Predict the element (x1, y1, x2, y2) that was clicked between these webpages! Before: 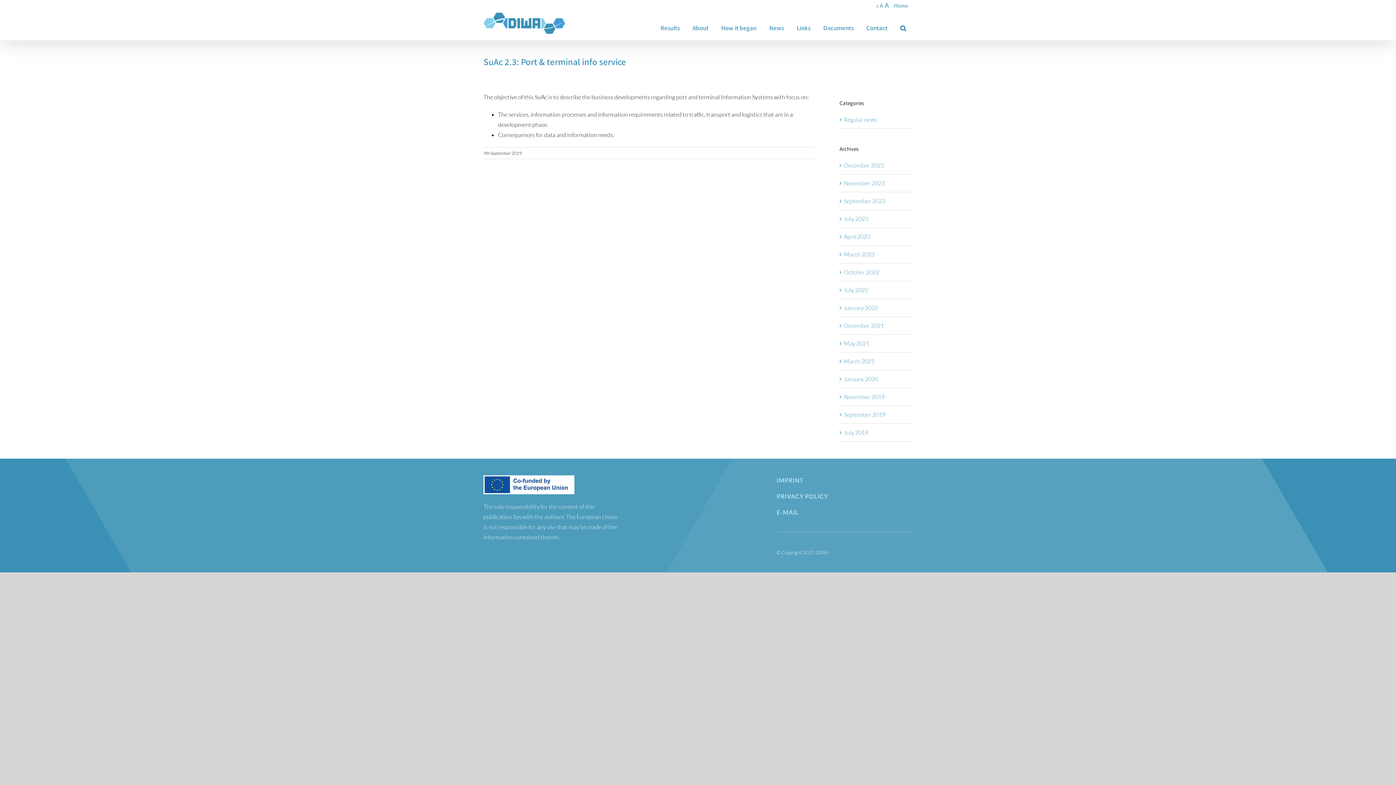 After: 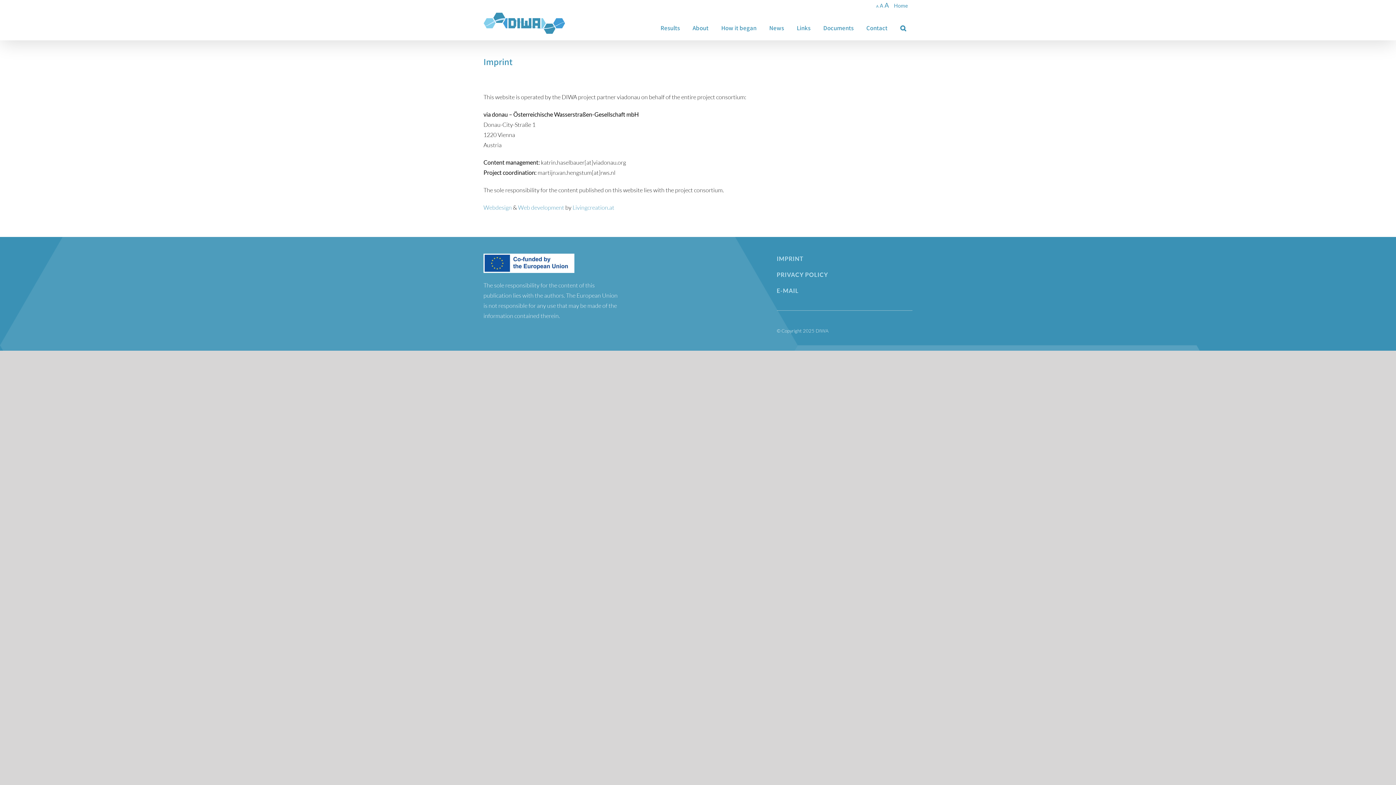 Action: bbox: (776, 477, 803, 483) label: IMPRINT